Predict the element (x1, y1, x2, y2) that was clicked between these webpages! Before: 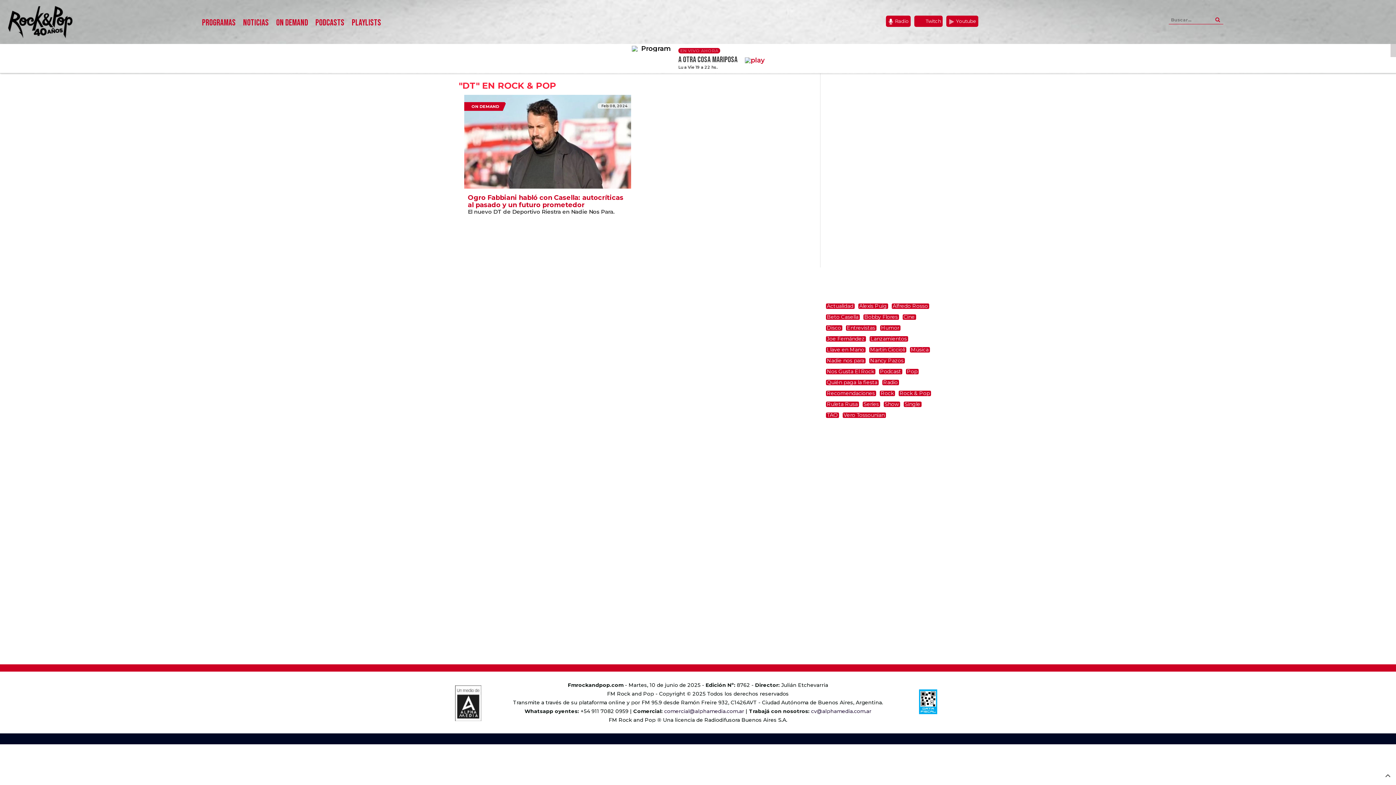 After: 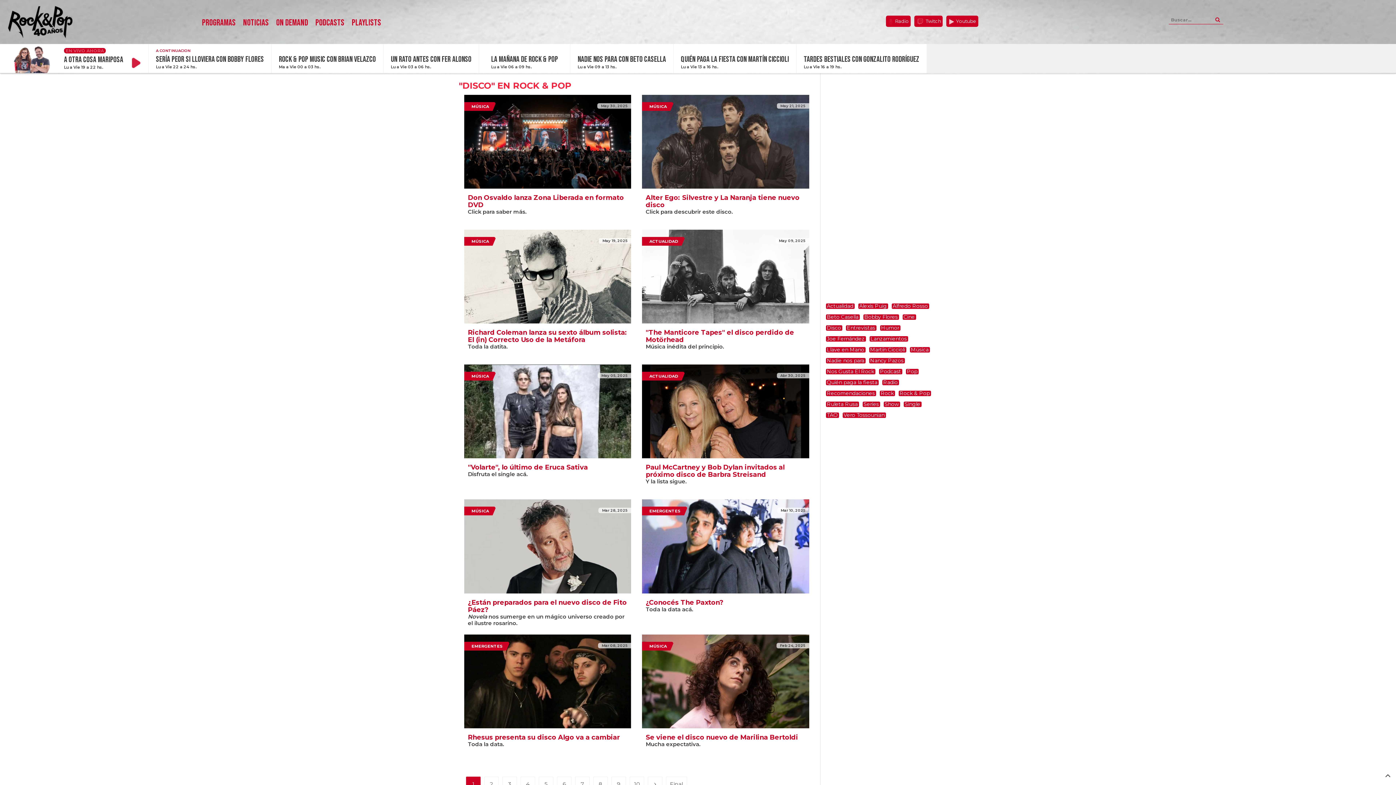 Action: bbox: (826, 325, 842, 330) label: Disco